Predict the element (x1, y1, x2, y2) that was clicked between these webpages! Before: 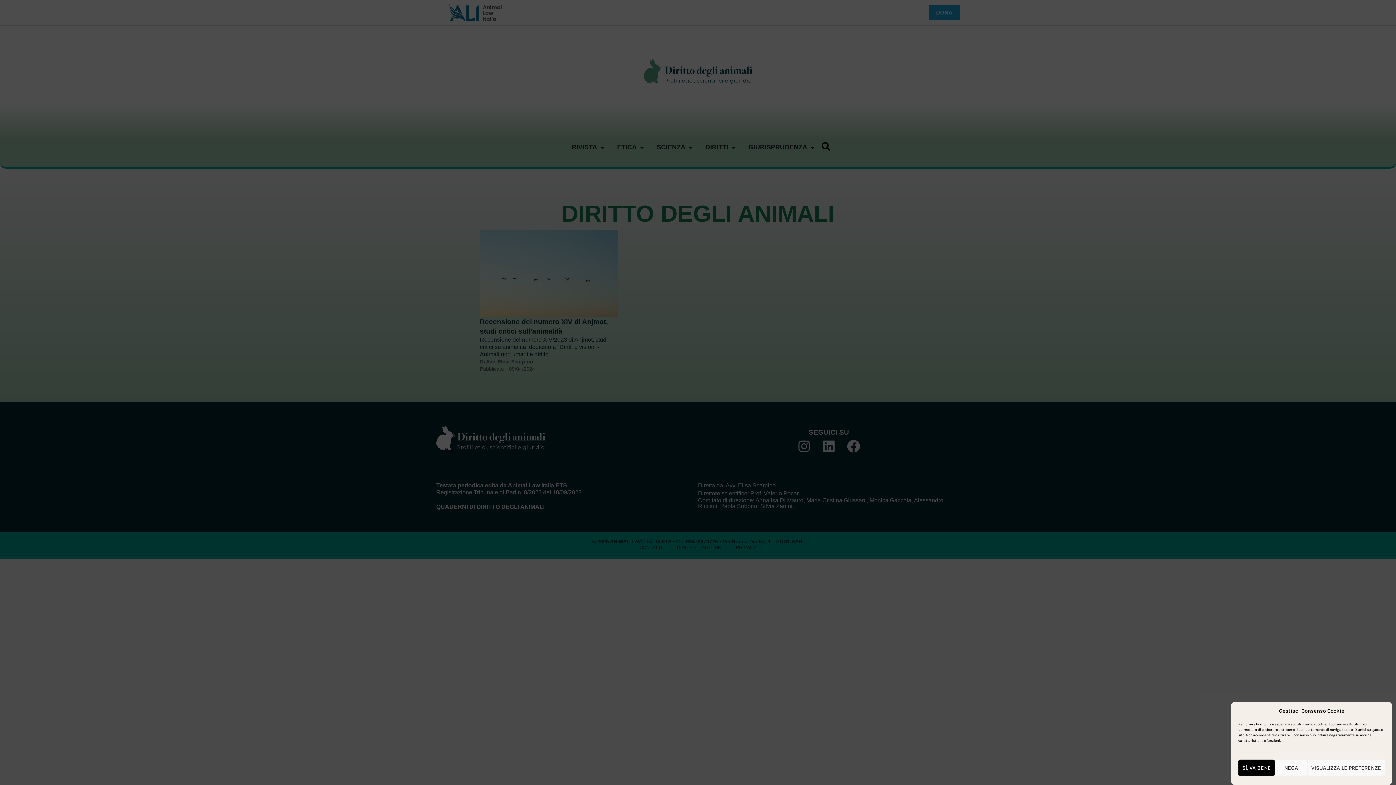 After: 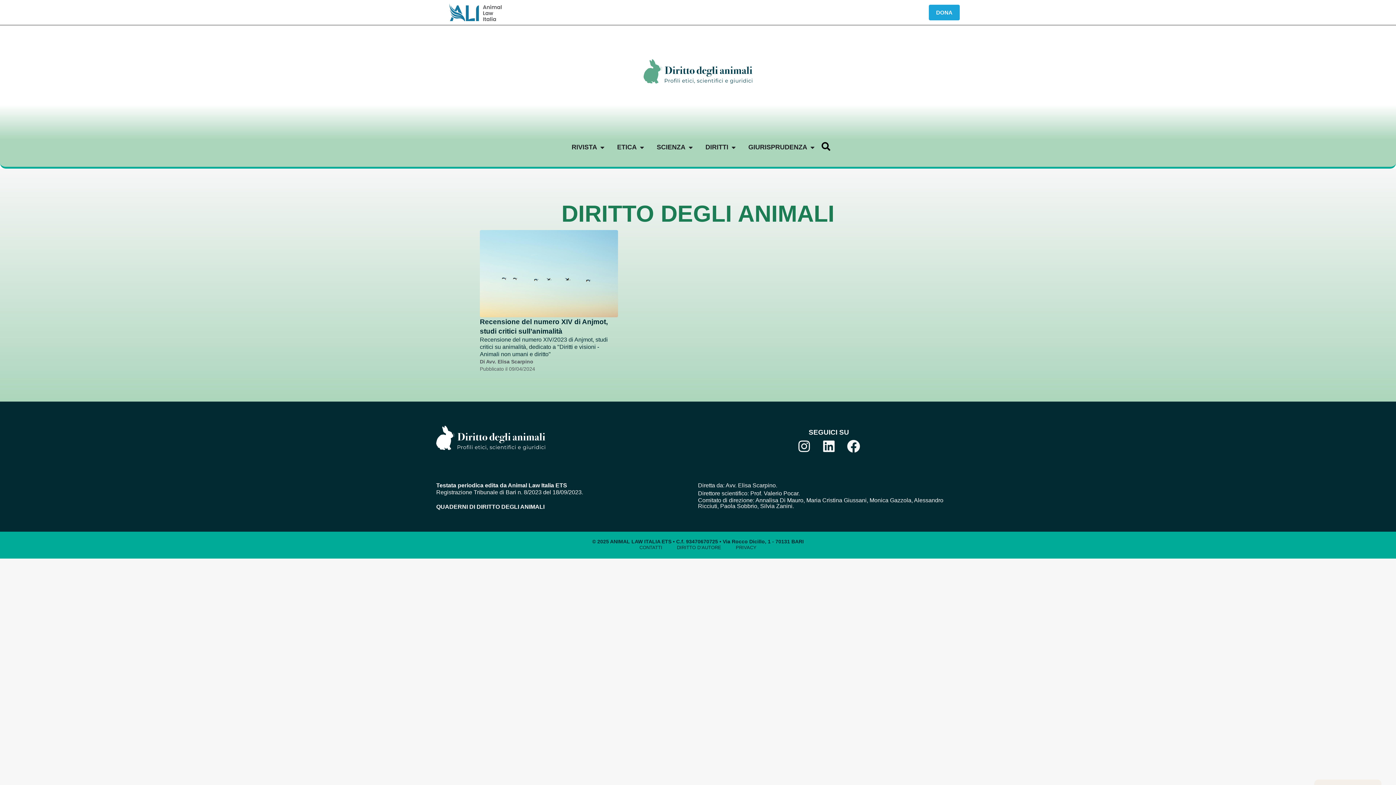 Action: bbox: (1238, 760, 1275, 776) label: SÌ, VA BENE